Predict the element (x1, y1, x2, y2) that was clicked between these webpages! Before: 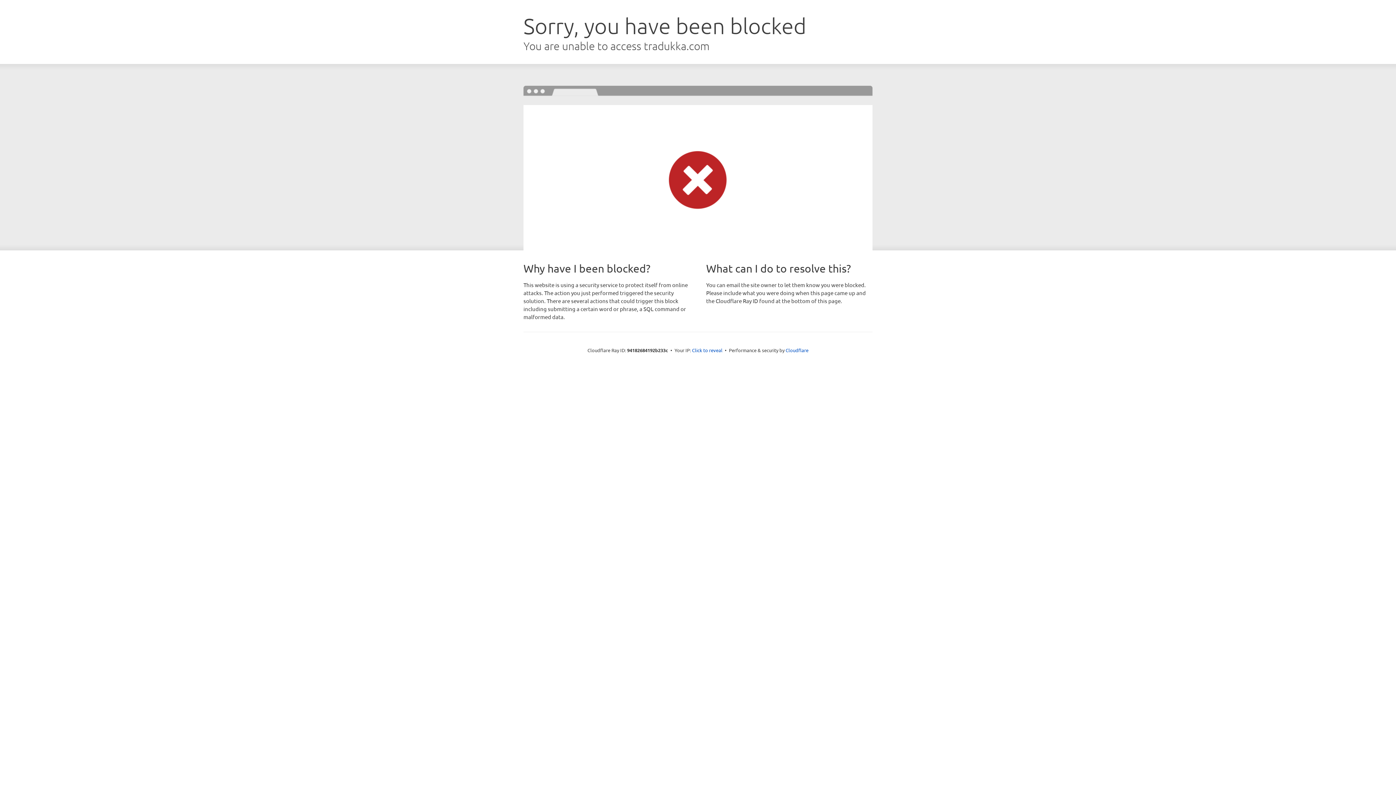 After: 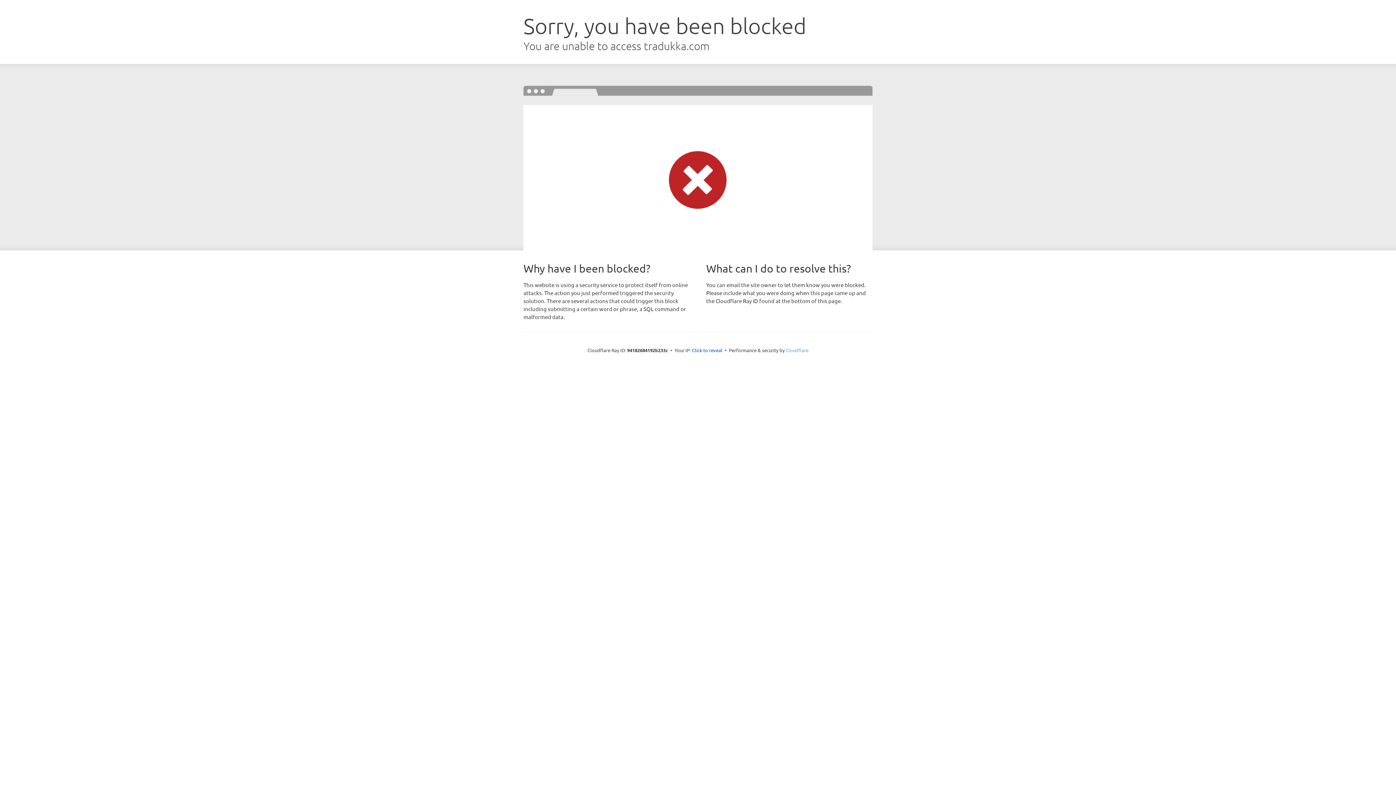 Action: label: Cloudflare bbox: (785, 347, 808, 353)